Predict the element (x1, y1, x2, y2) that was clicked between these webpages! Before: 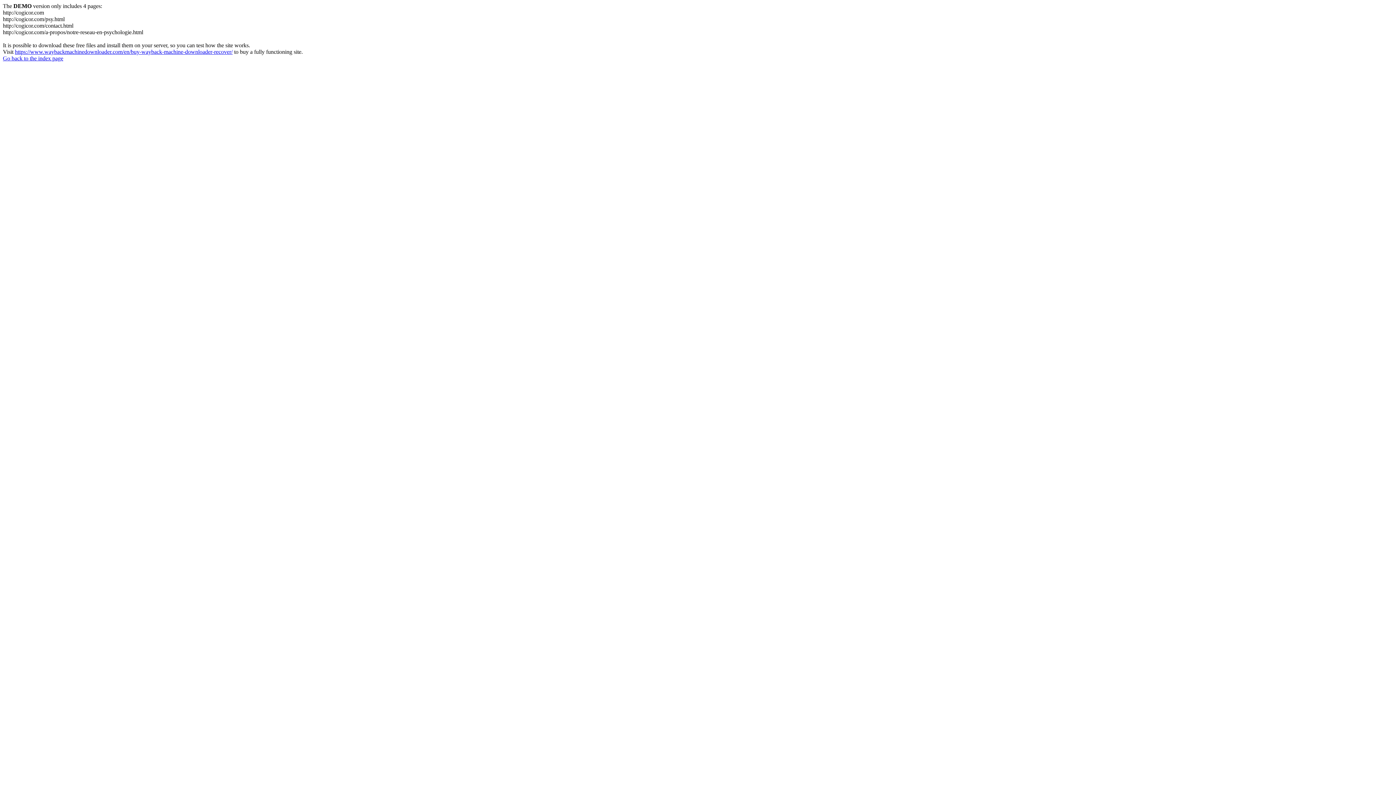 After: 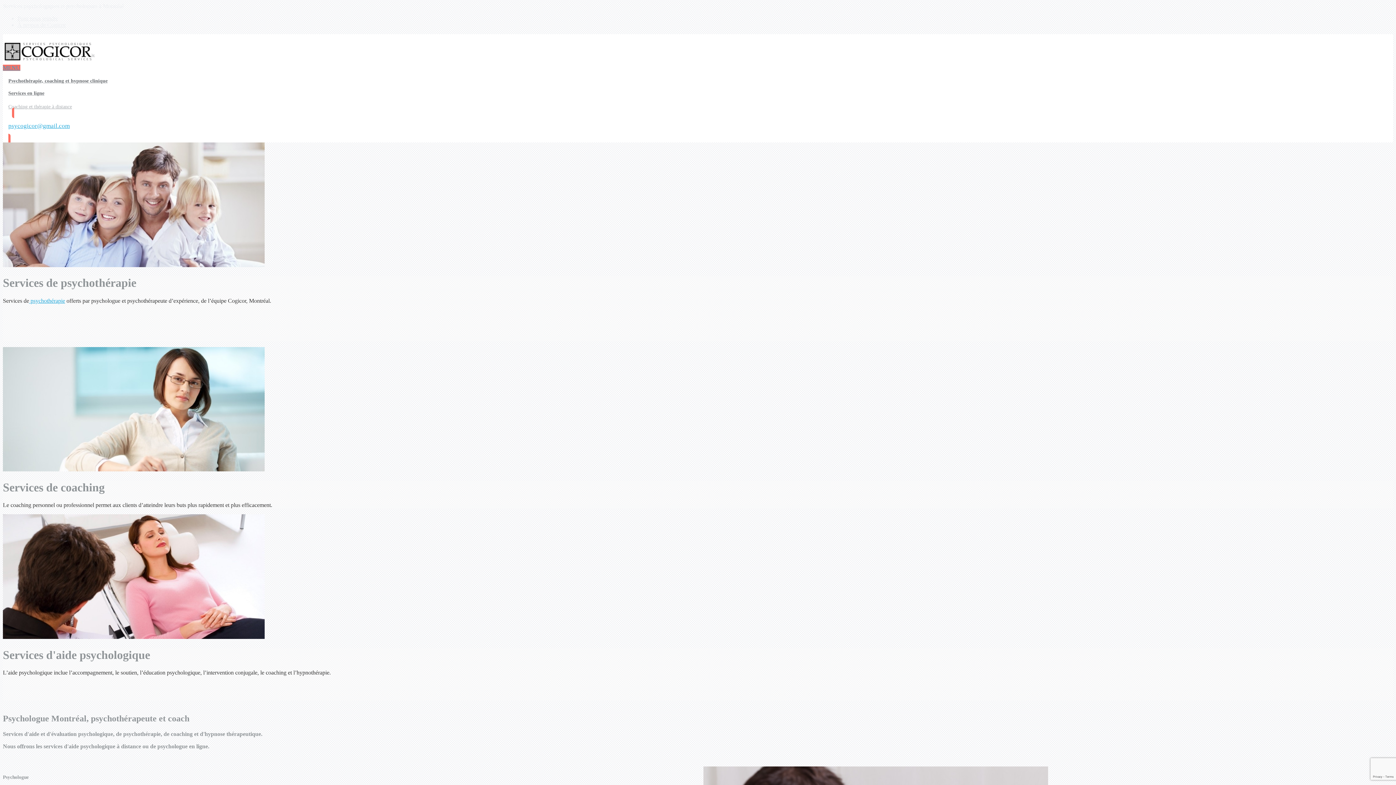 Action: label: Go back to the index page bbox: (2, 55, 63, 61)